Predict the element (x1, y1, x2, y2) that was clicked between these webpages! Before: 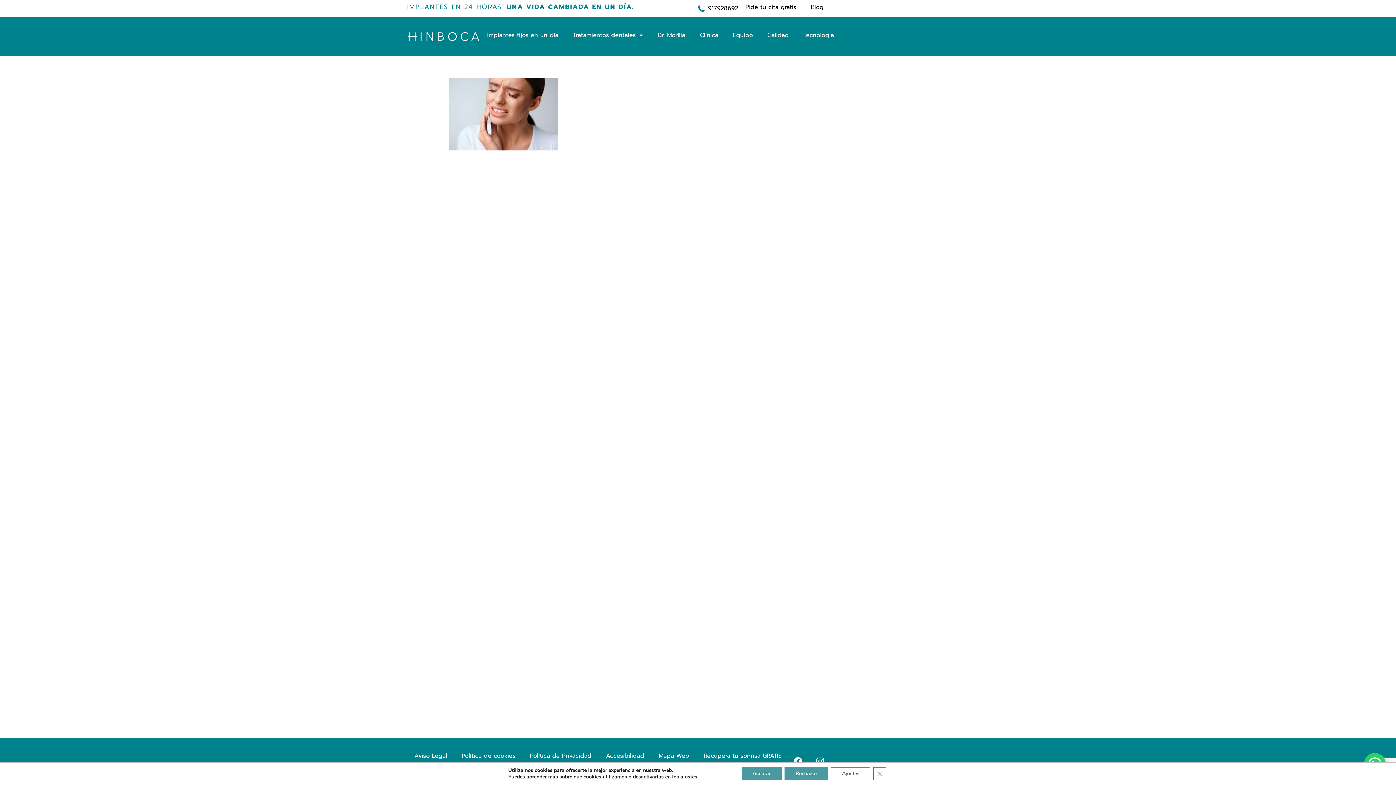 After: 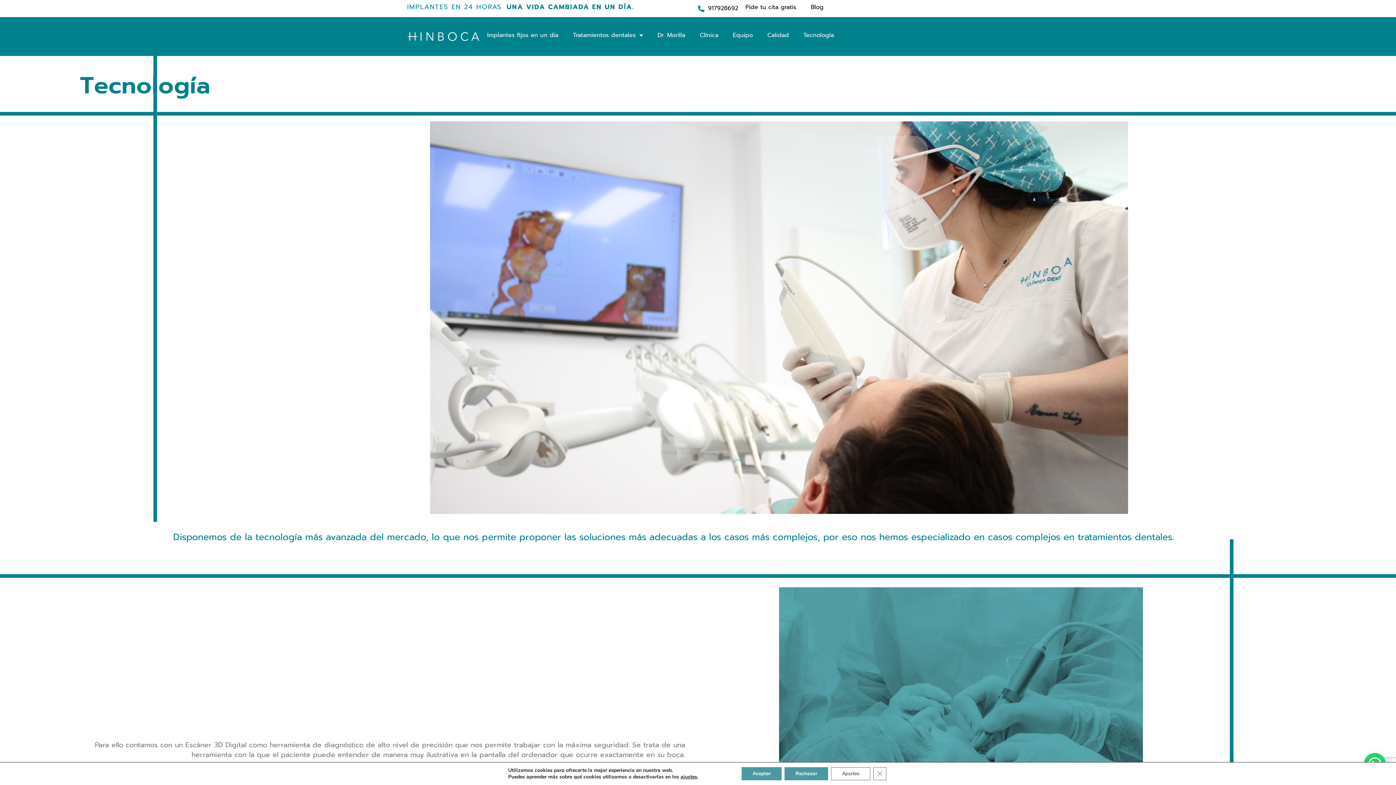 Action: bbox: (796, 31, 841, 38) label: Tecnología